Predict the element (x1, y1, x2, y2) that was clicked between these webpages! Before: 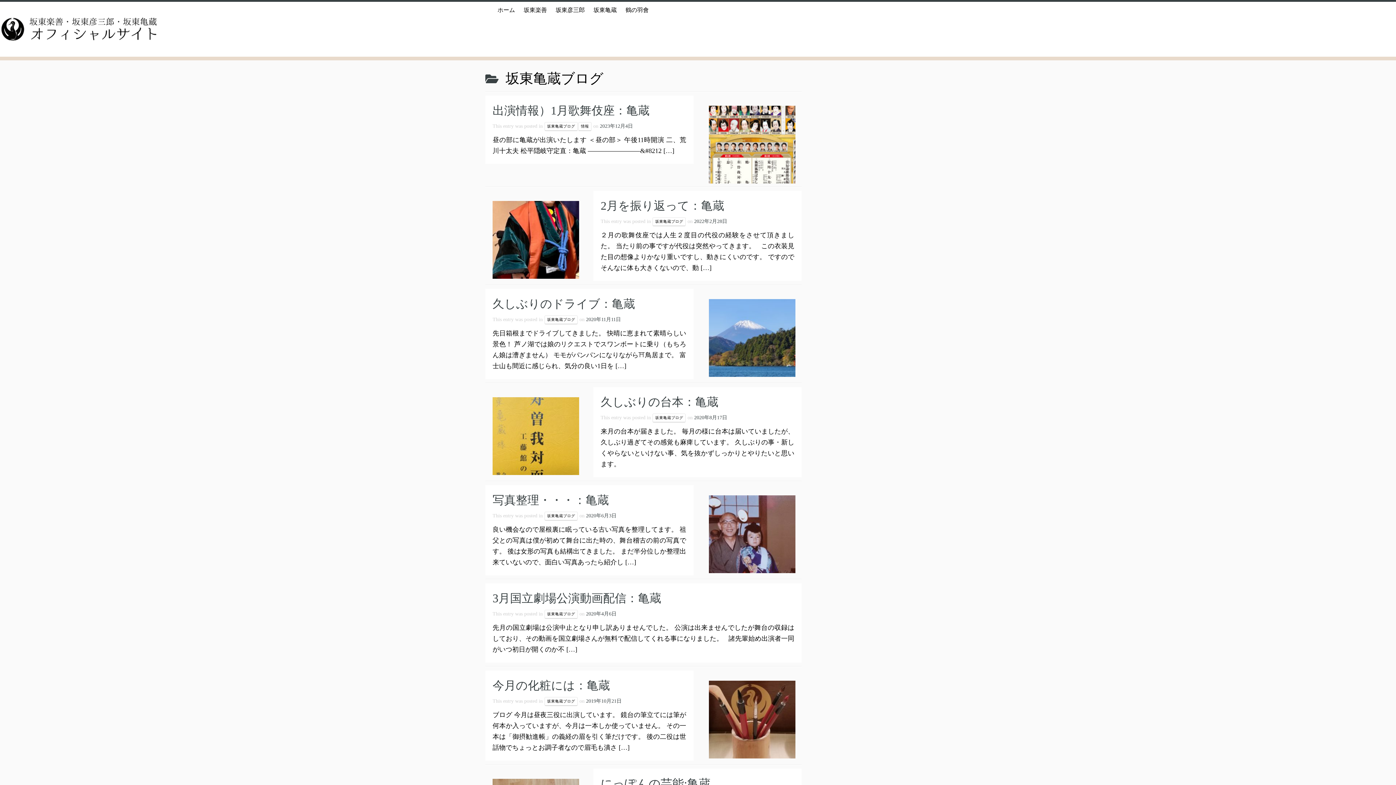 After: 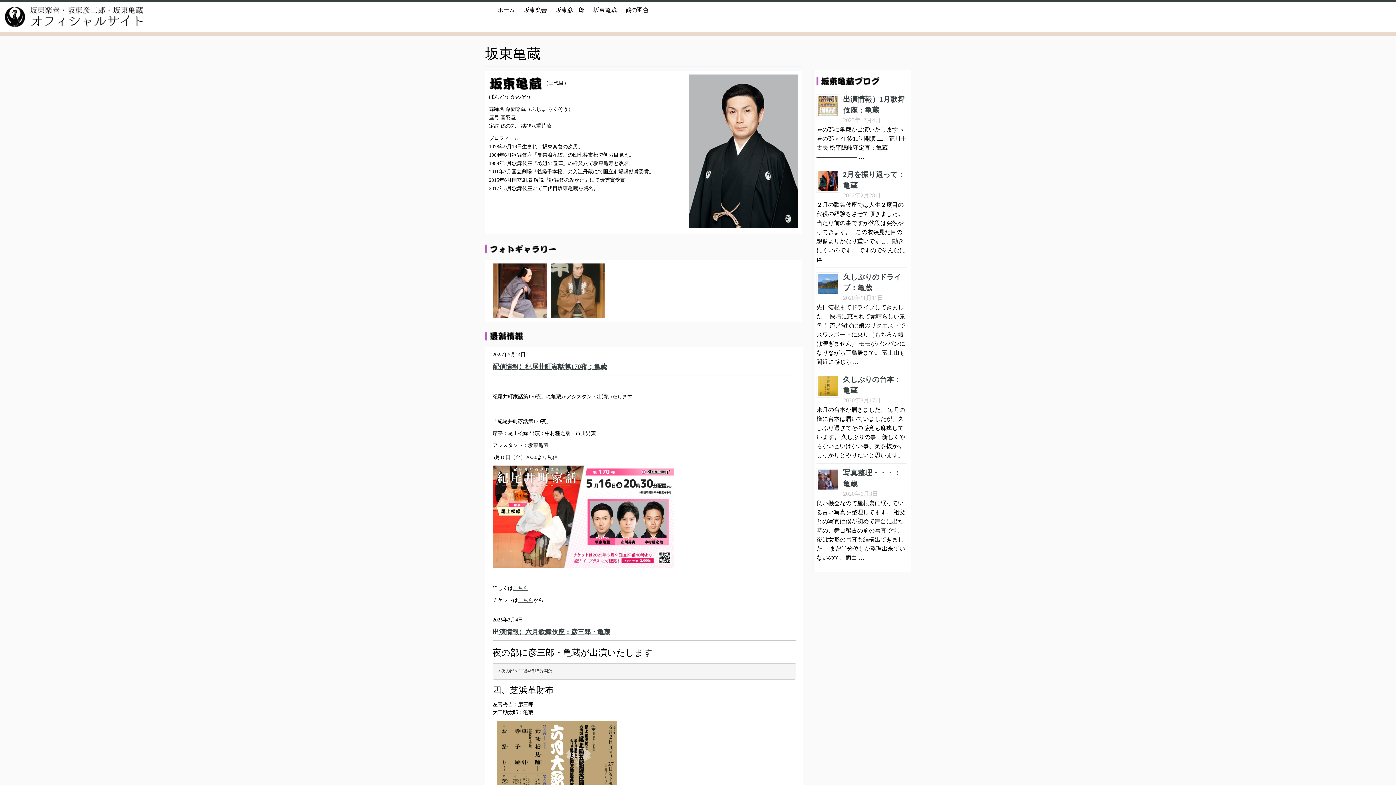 Action: label: 坂東亀蔵 bbox: (589, 4, 621, 16)